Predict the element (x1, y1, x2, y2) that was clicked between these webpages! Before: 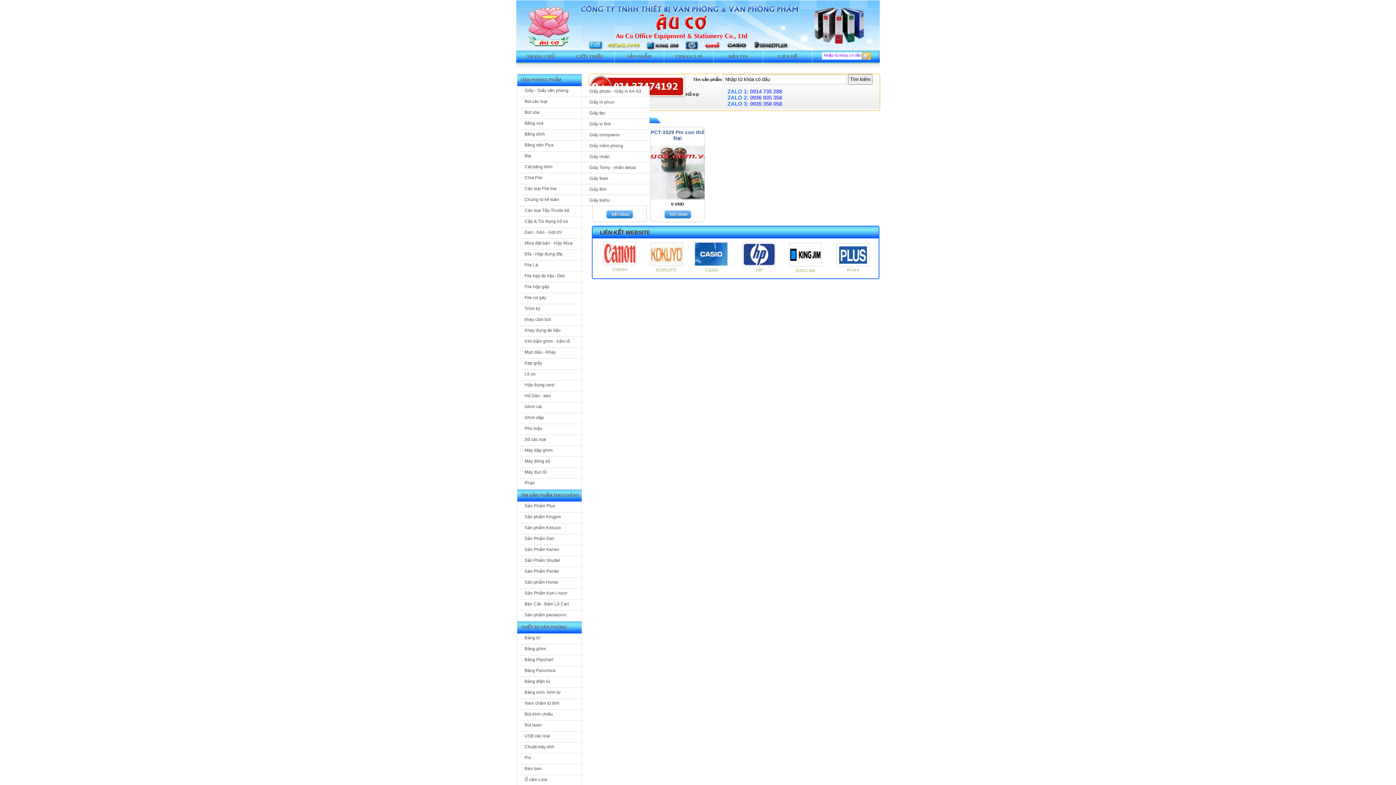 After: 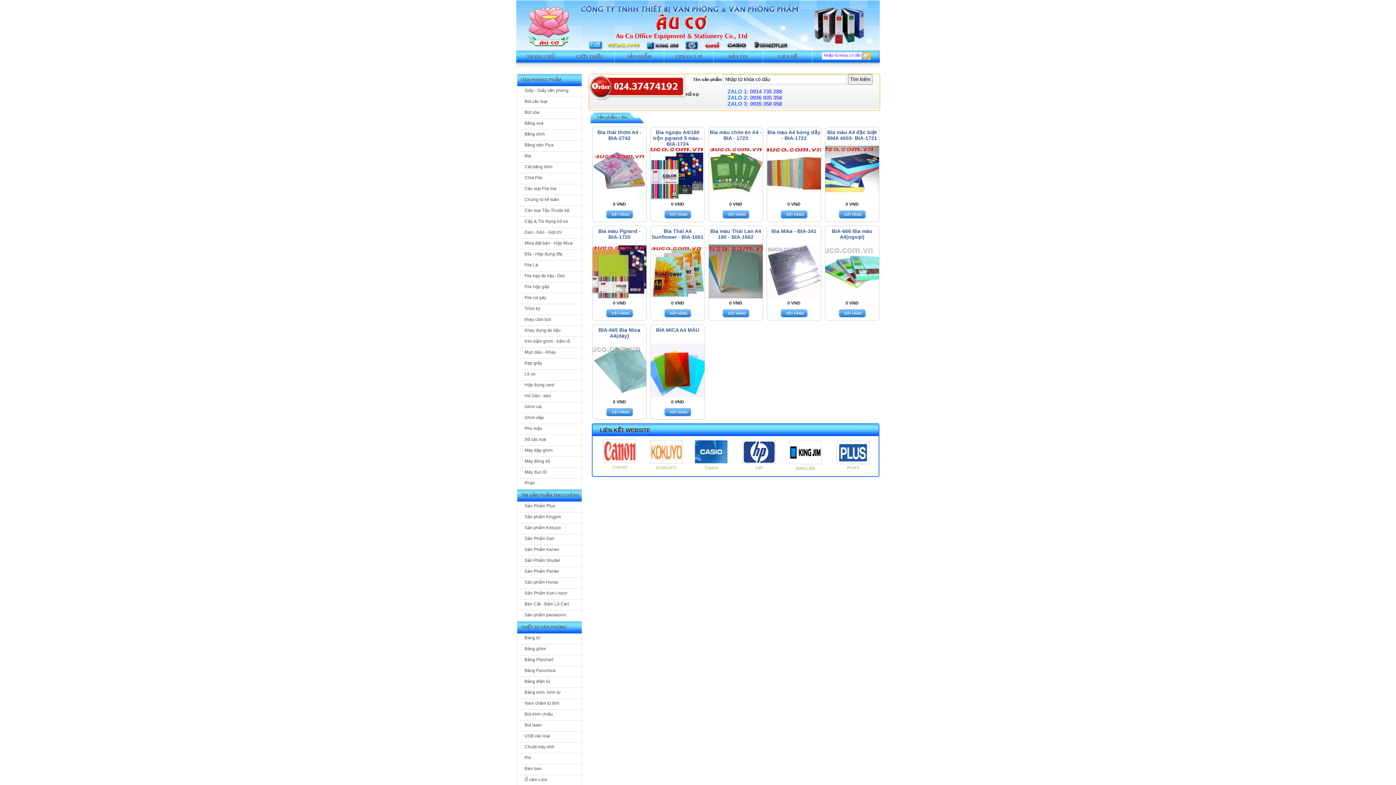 Action: label: Bìa bbox: (517, 151, 538, 160)